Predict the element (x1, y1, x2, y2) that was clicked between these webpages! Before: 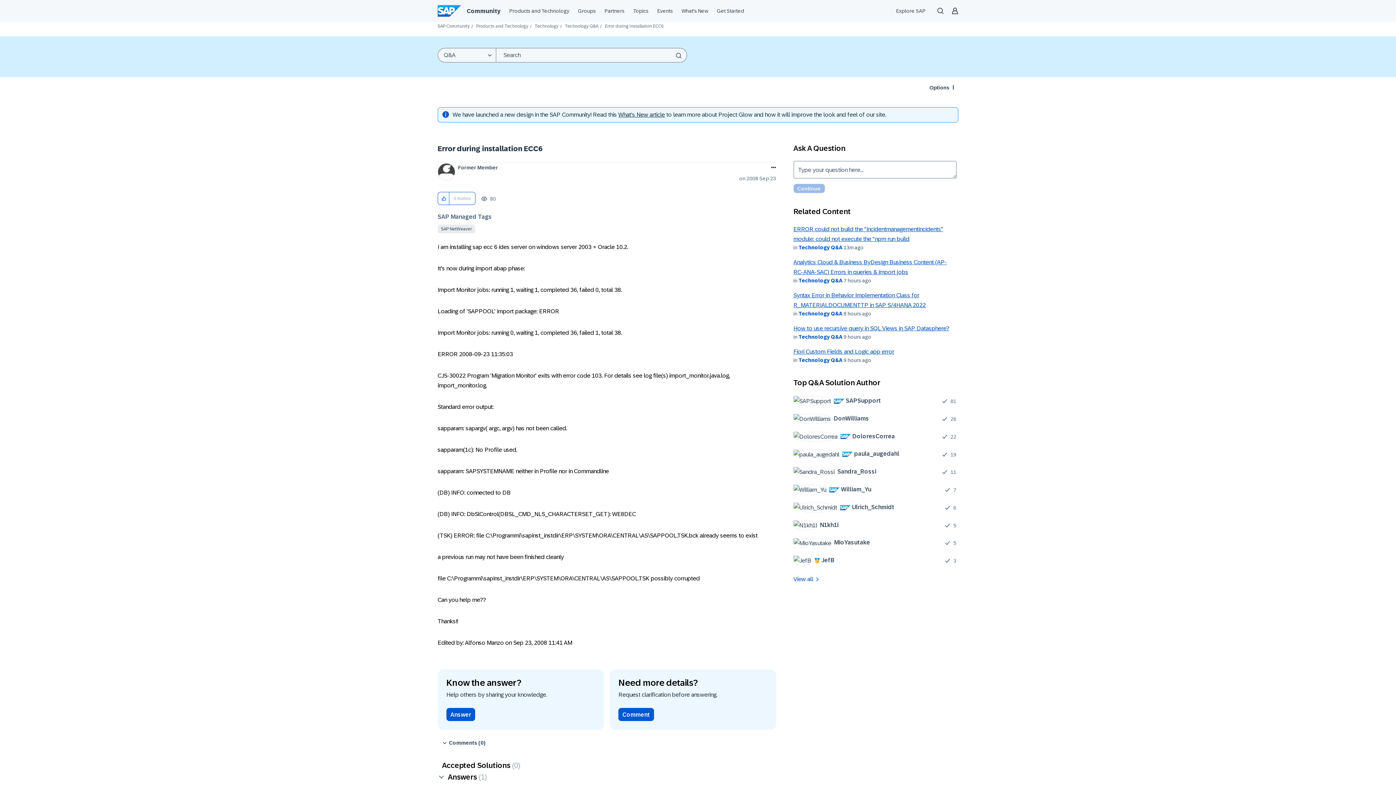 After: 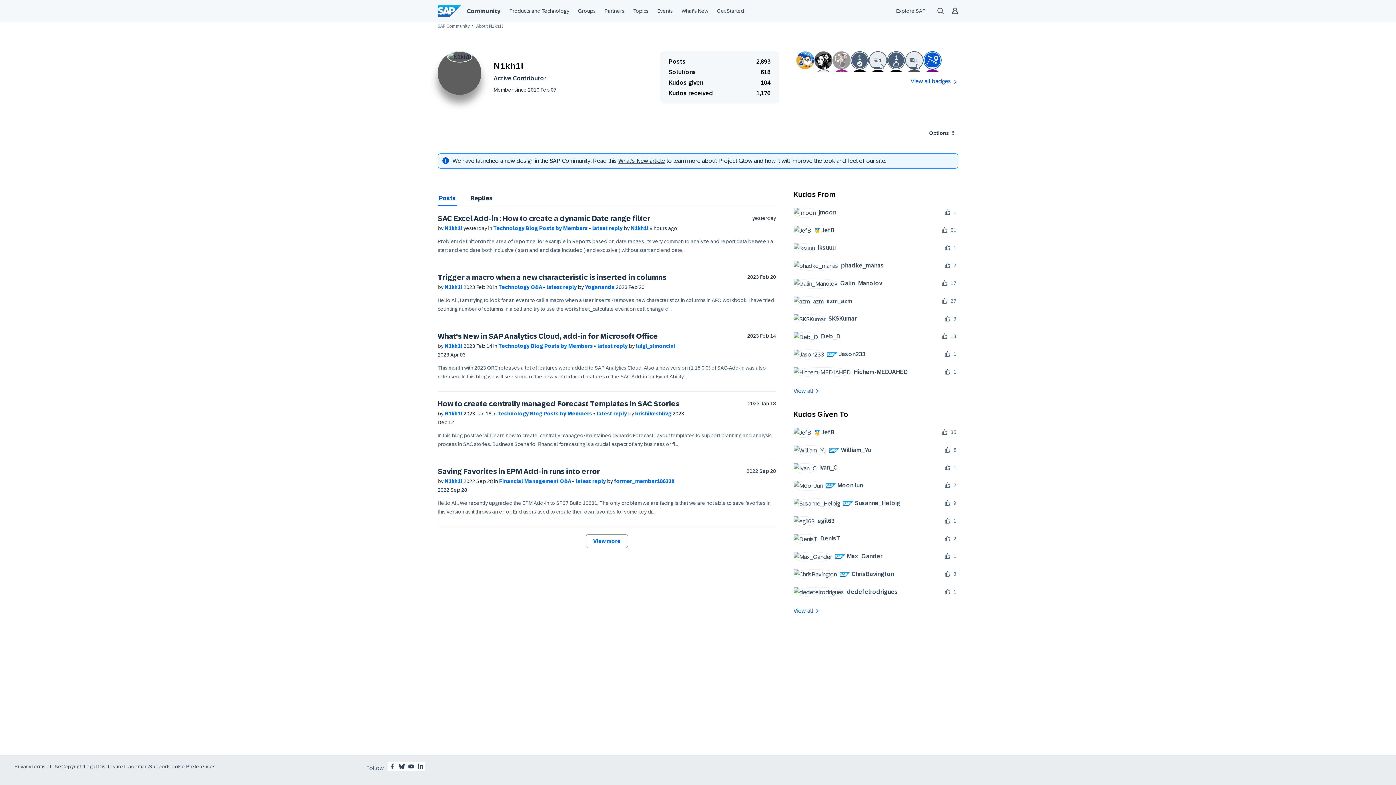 Action: bbox: (793, 520, 844, 530) label: 	
N1kh1l